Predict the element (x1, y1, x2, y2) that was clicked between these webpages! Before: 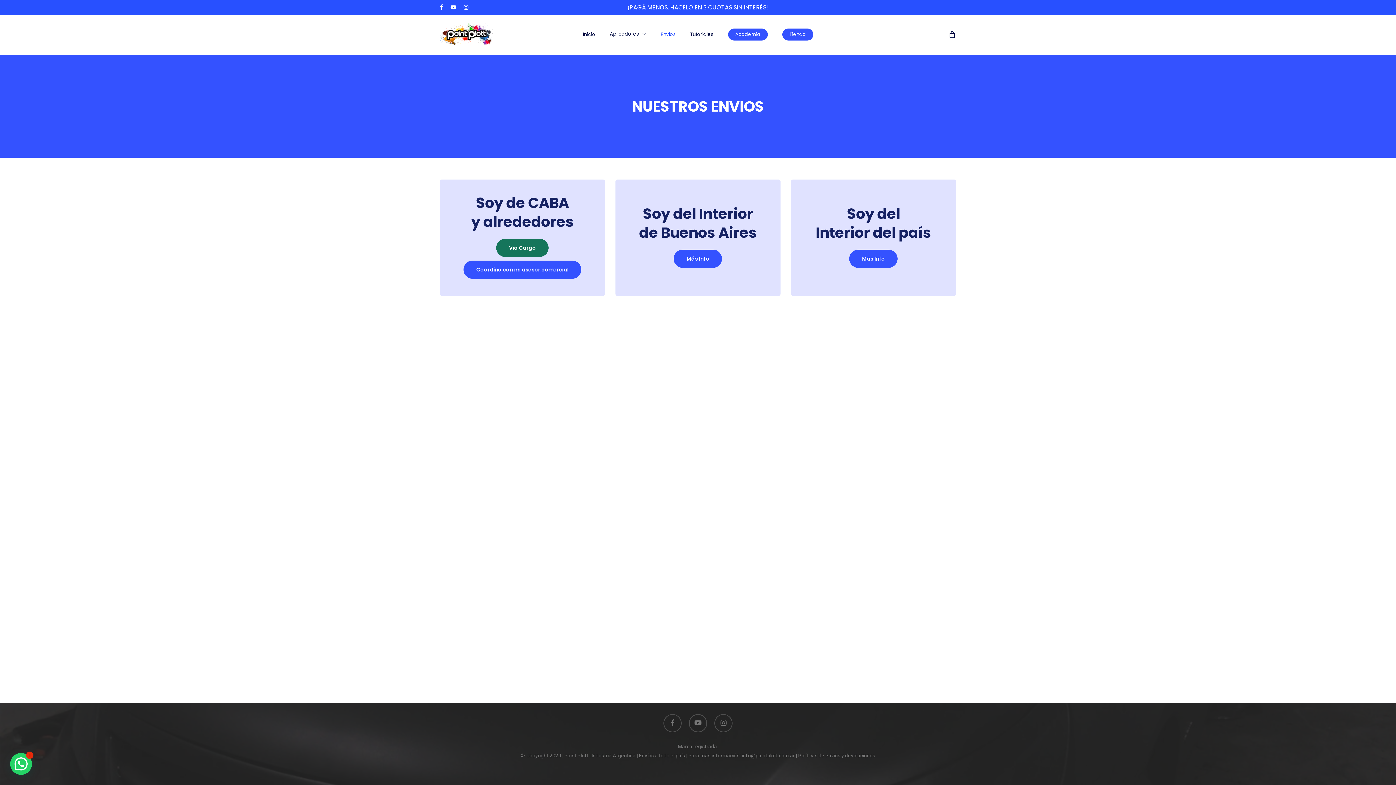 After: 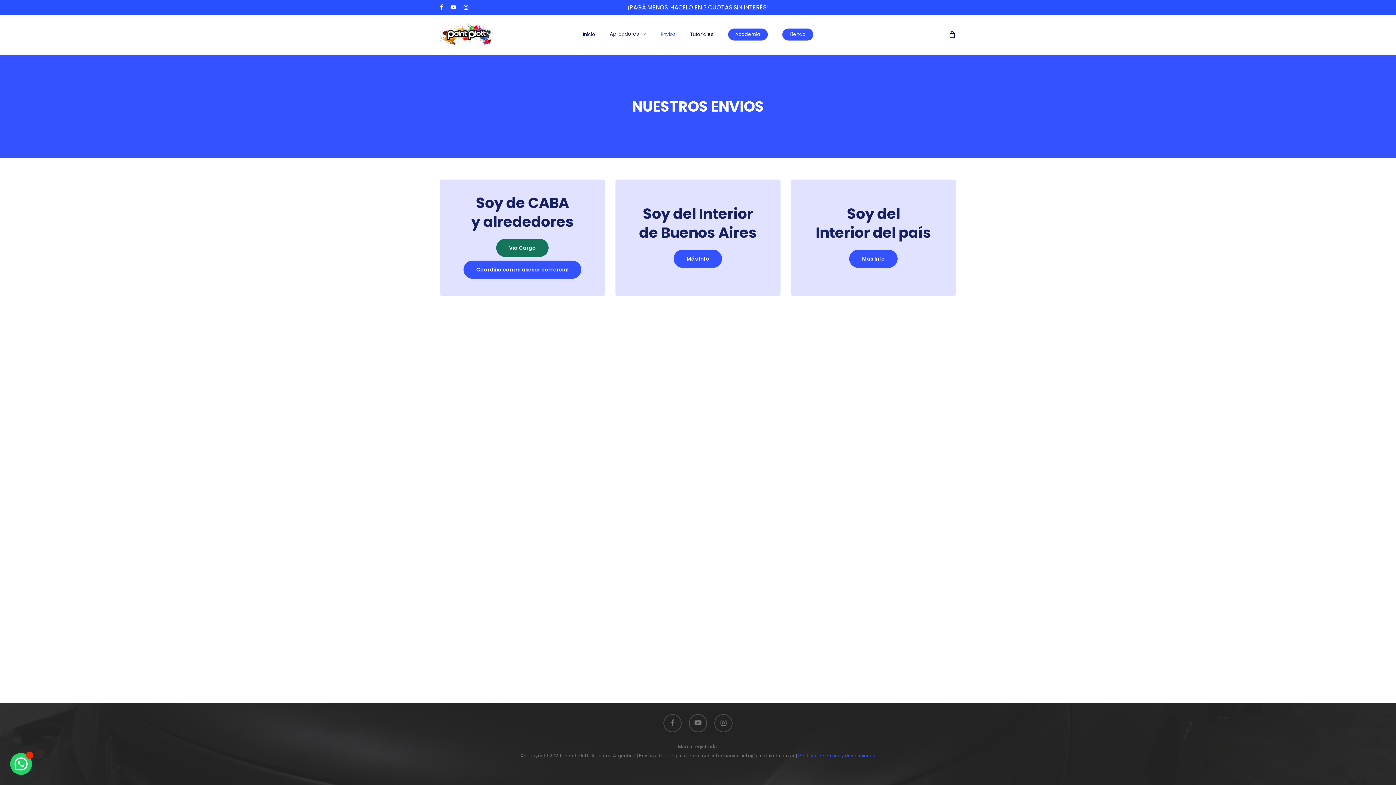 Action: bbox: (798, 753, 875, 758) label: Políticas de envíos y devoluciones